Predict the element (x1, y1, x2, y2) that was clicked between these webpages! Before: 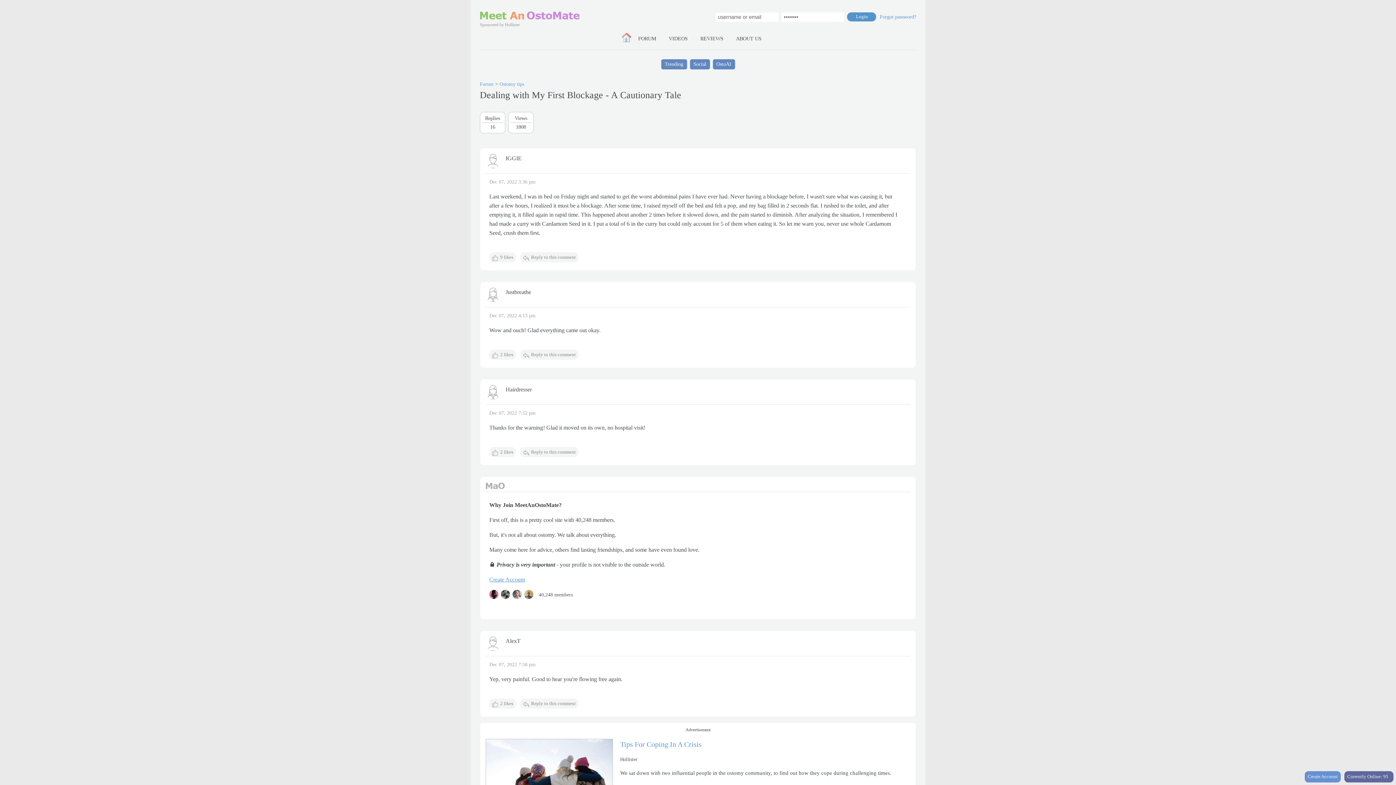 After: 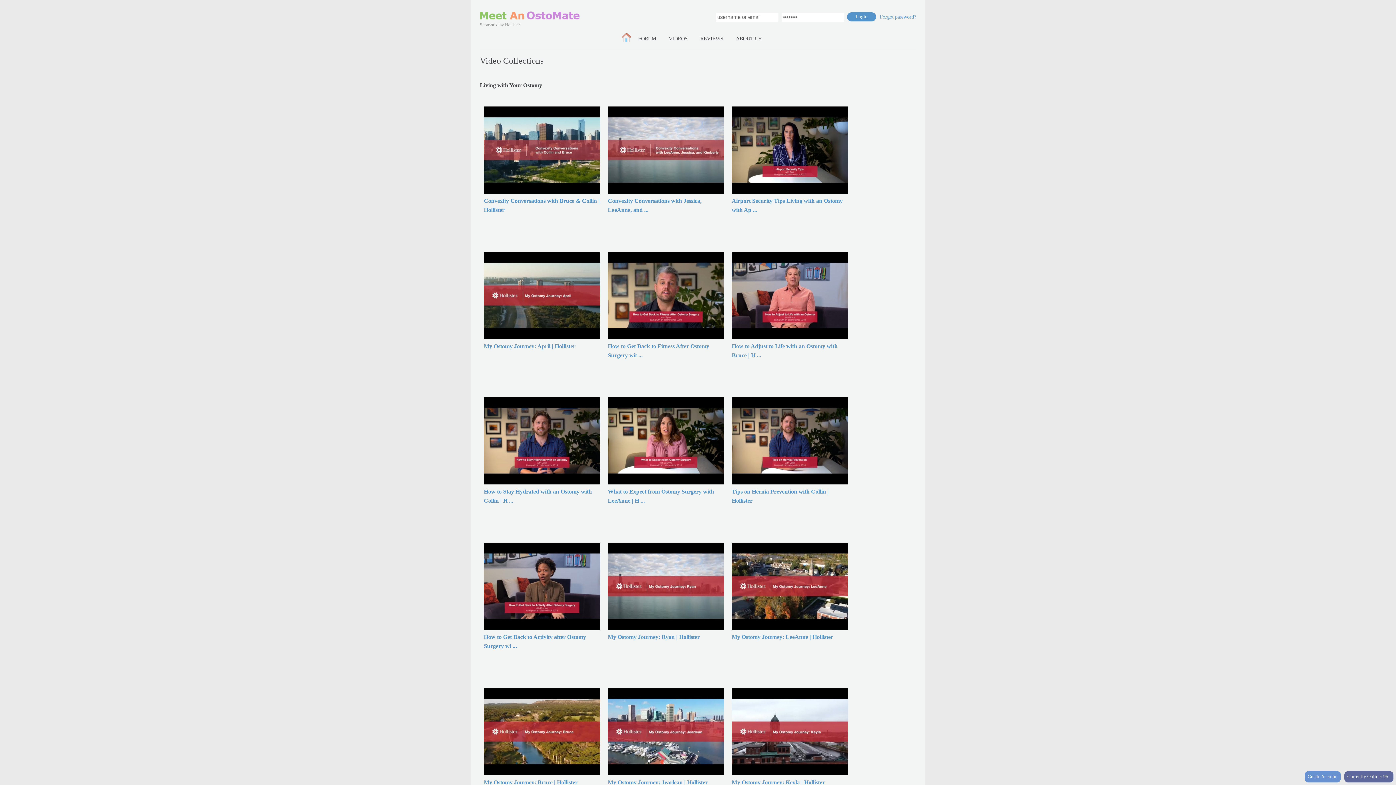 Action: bbox: (668, 35, 687, 41) label: VIDEOS